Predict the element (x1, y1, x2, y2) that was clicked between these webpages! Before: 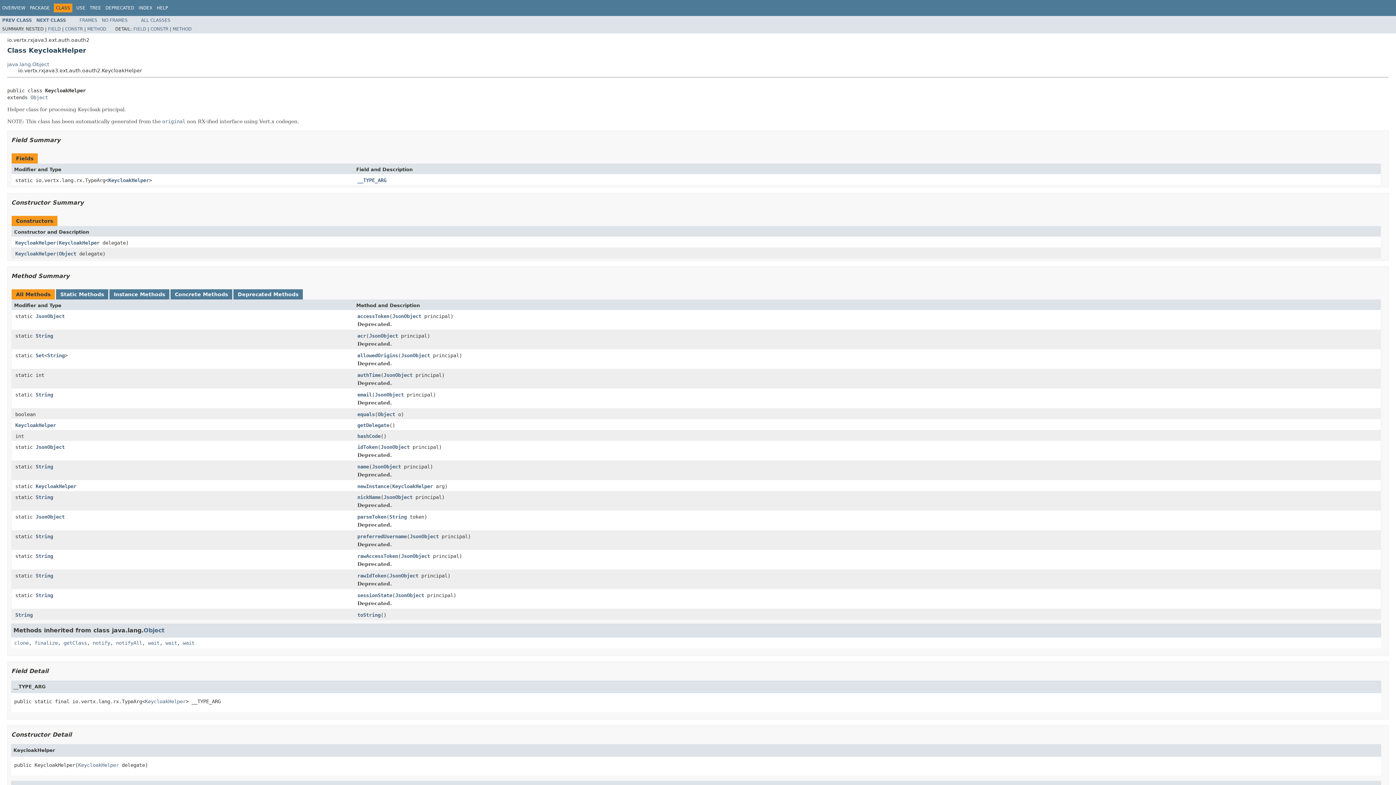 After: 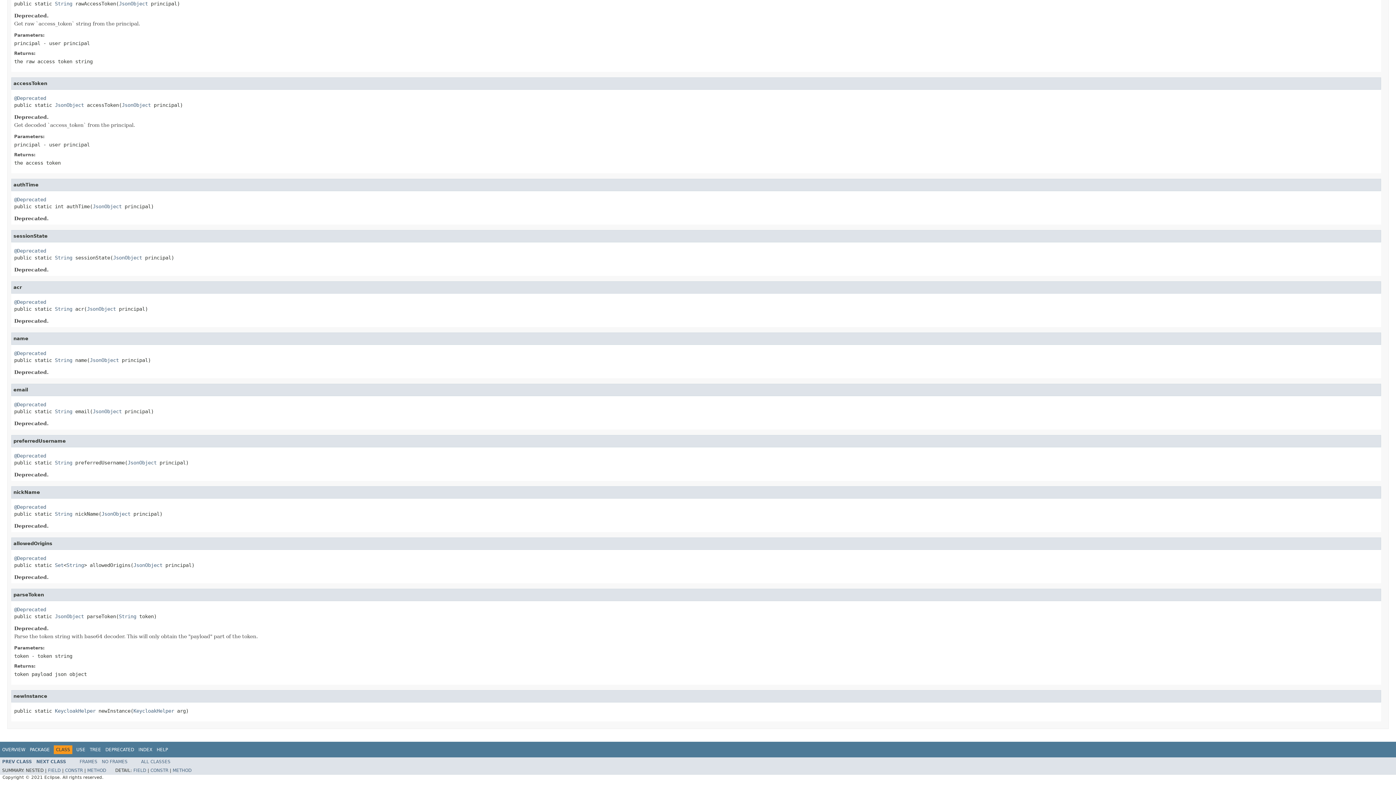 Action: bbox: (357, 483, 389, 490) label: newInstance